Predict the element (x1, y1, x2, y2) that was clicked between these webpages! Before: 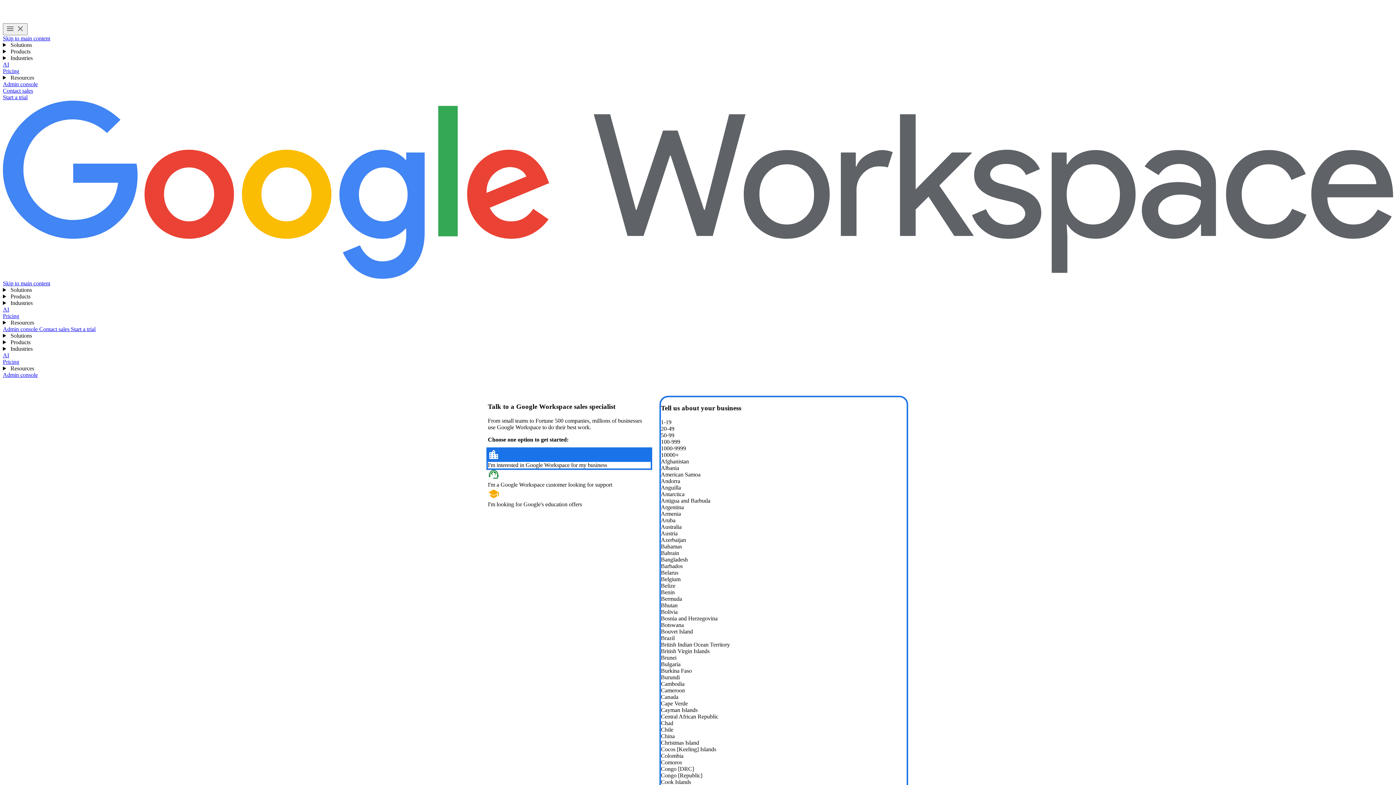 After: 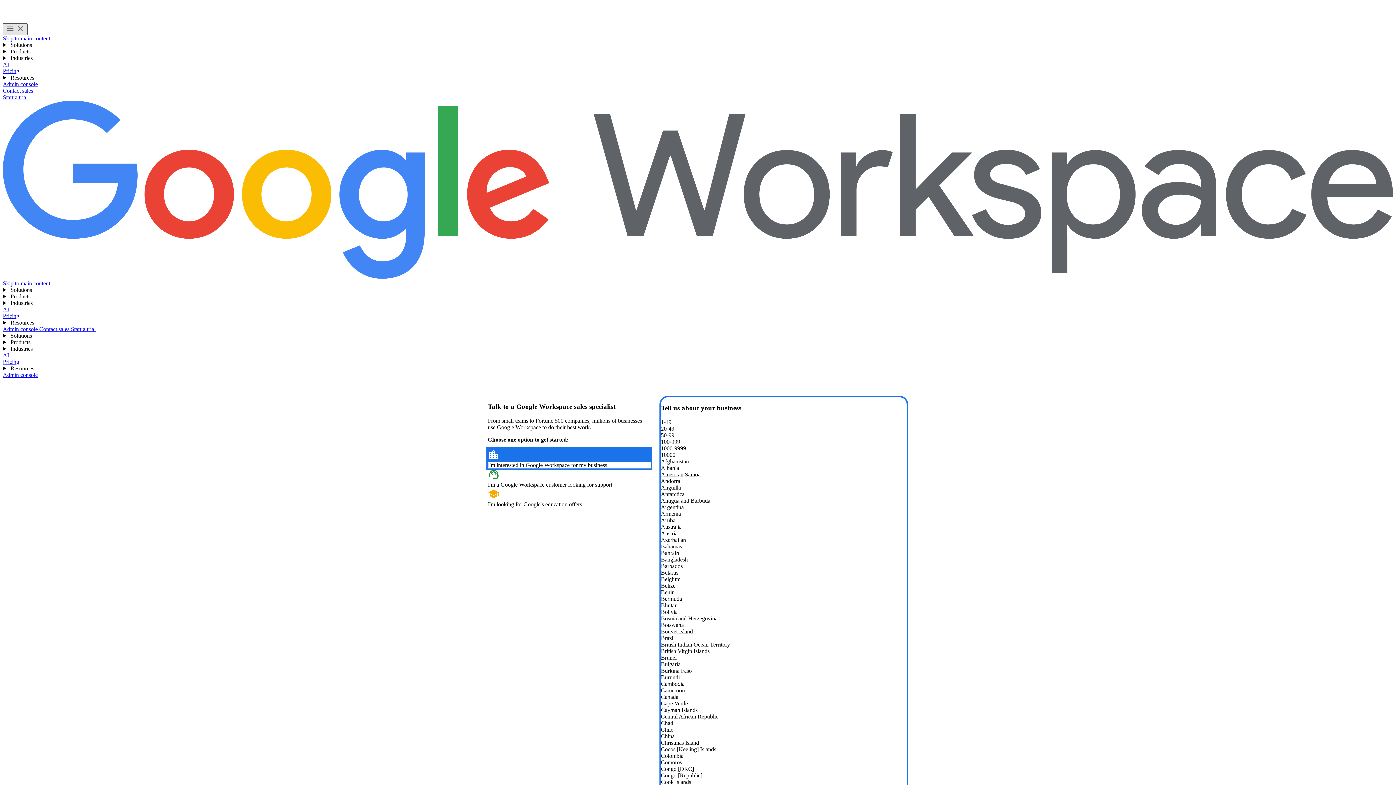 Action: bbox: (2, 23, 27, 35) label: Toggle menu